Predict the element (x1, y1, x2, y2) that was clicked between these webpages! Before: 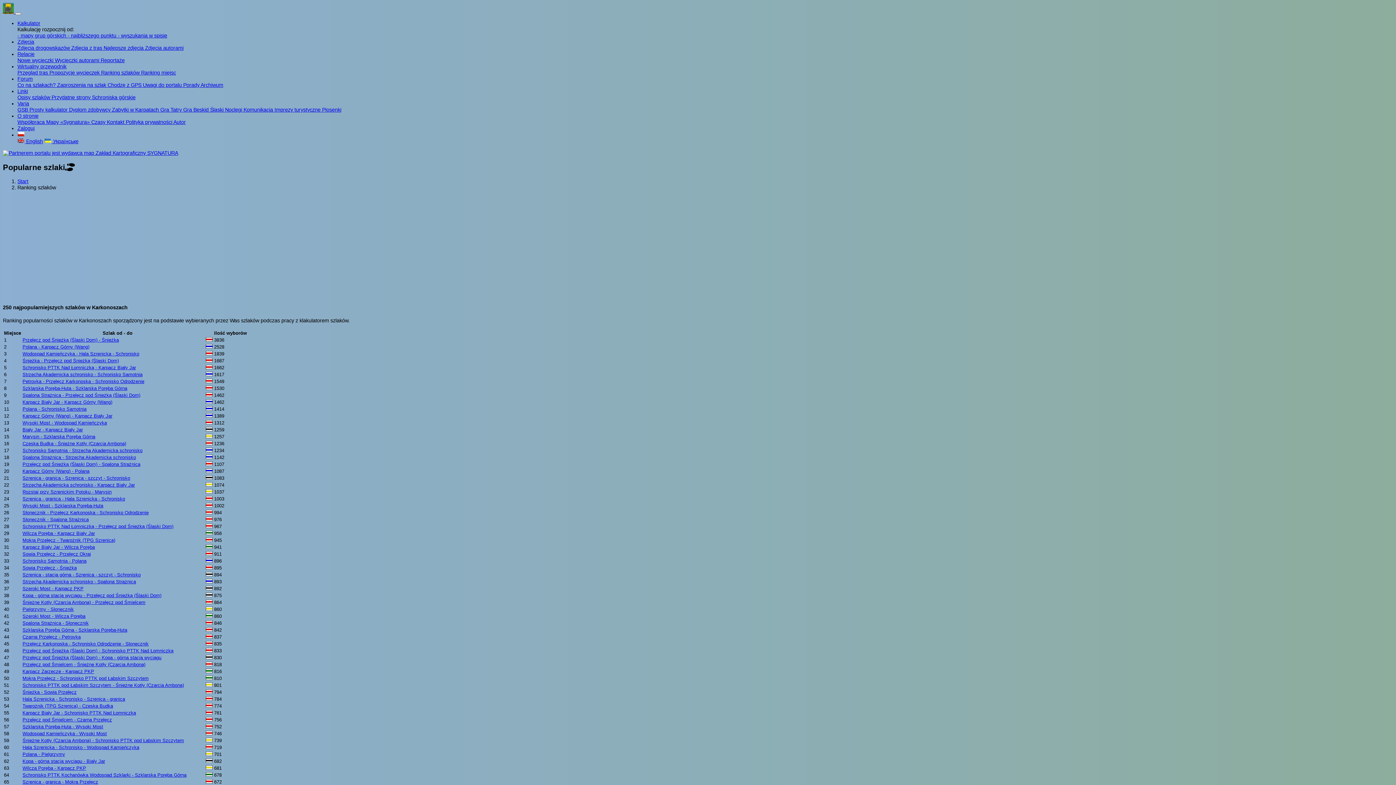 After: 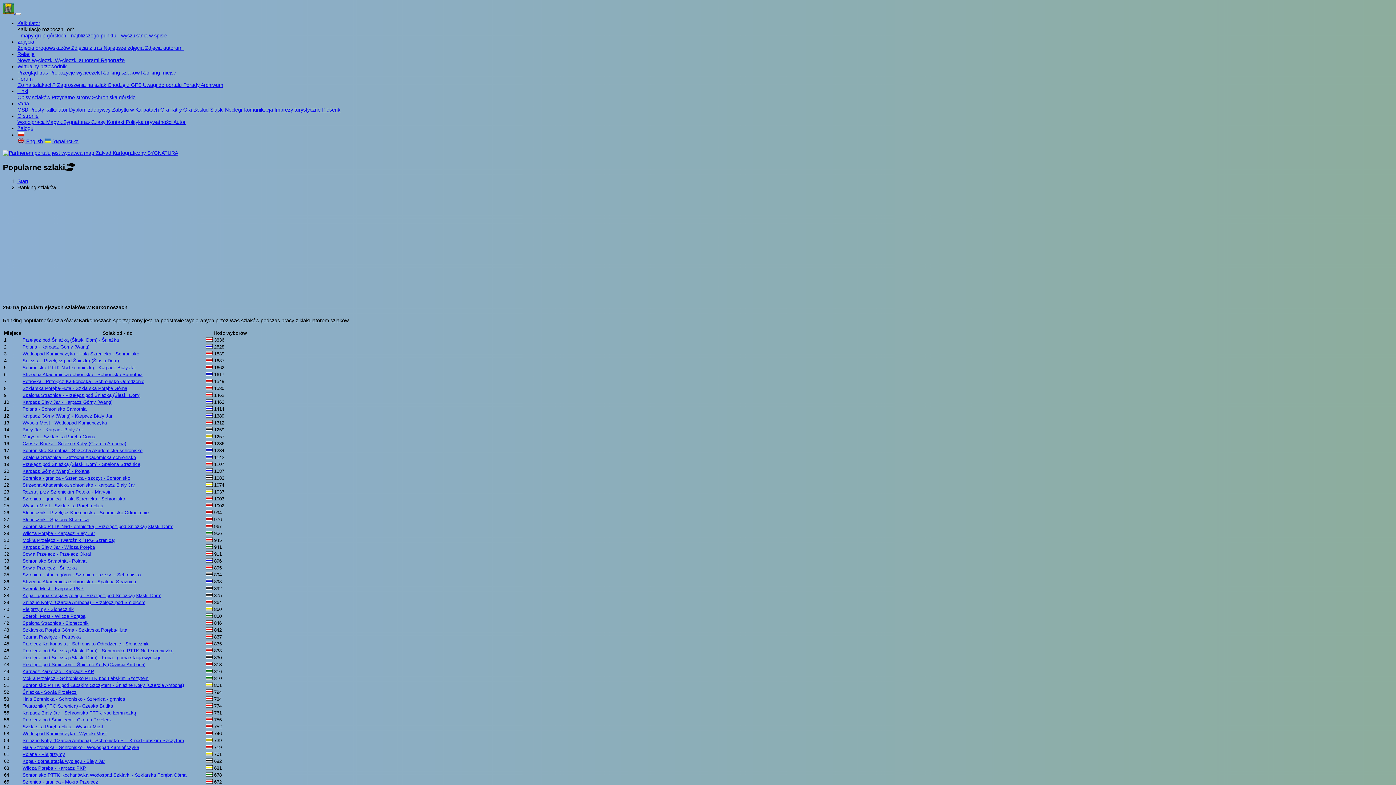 Action: label: Varia bbox: (17, 100, 29, 106)